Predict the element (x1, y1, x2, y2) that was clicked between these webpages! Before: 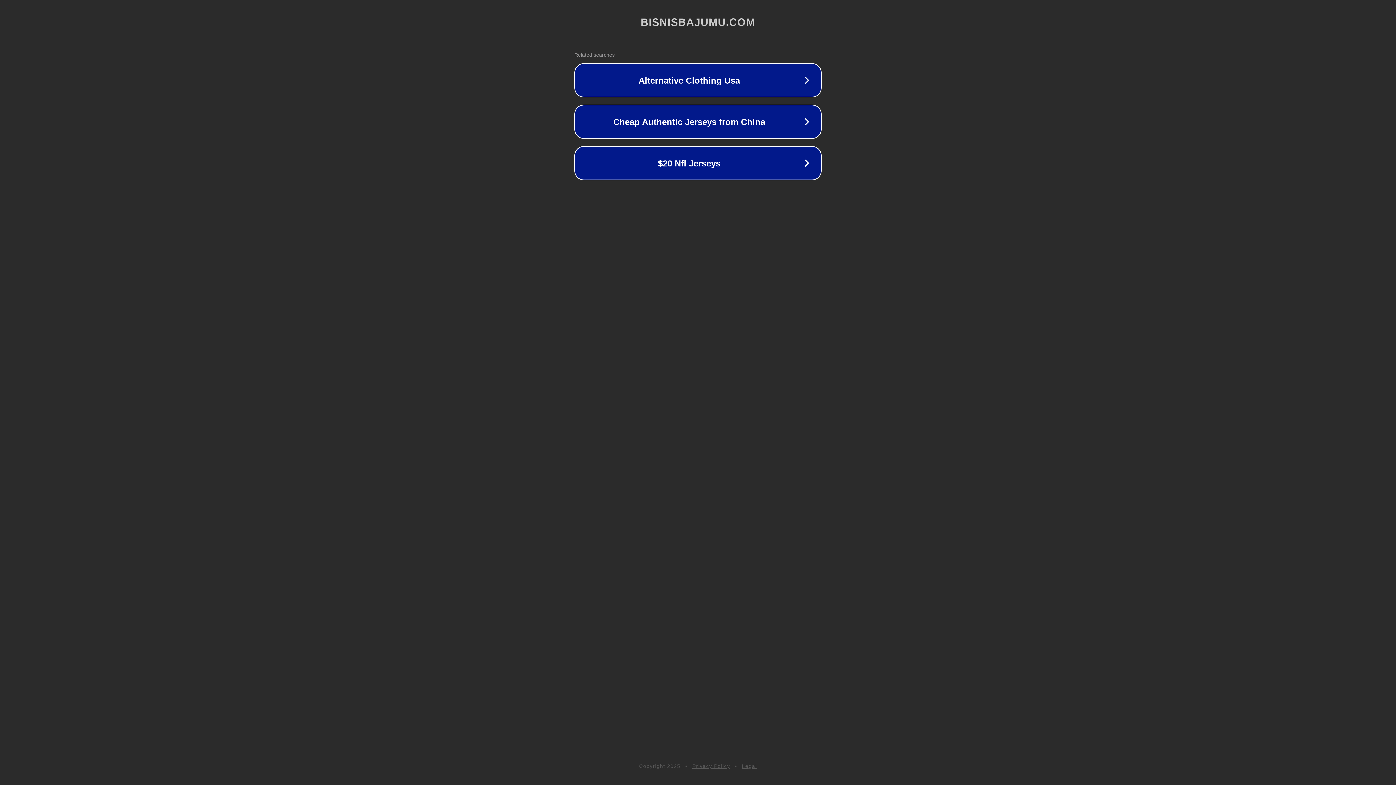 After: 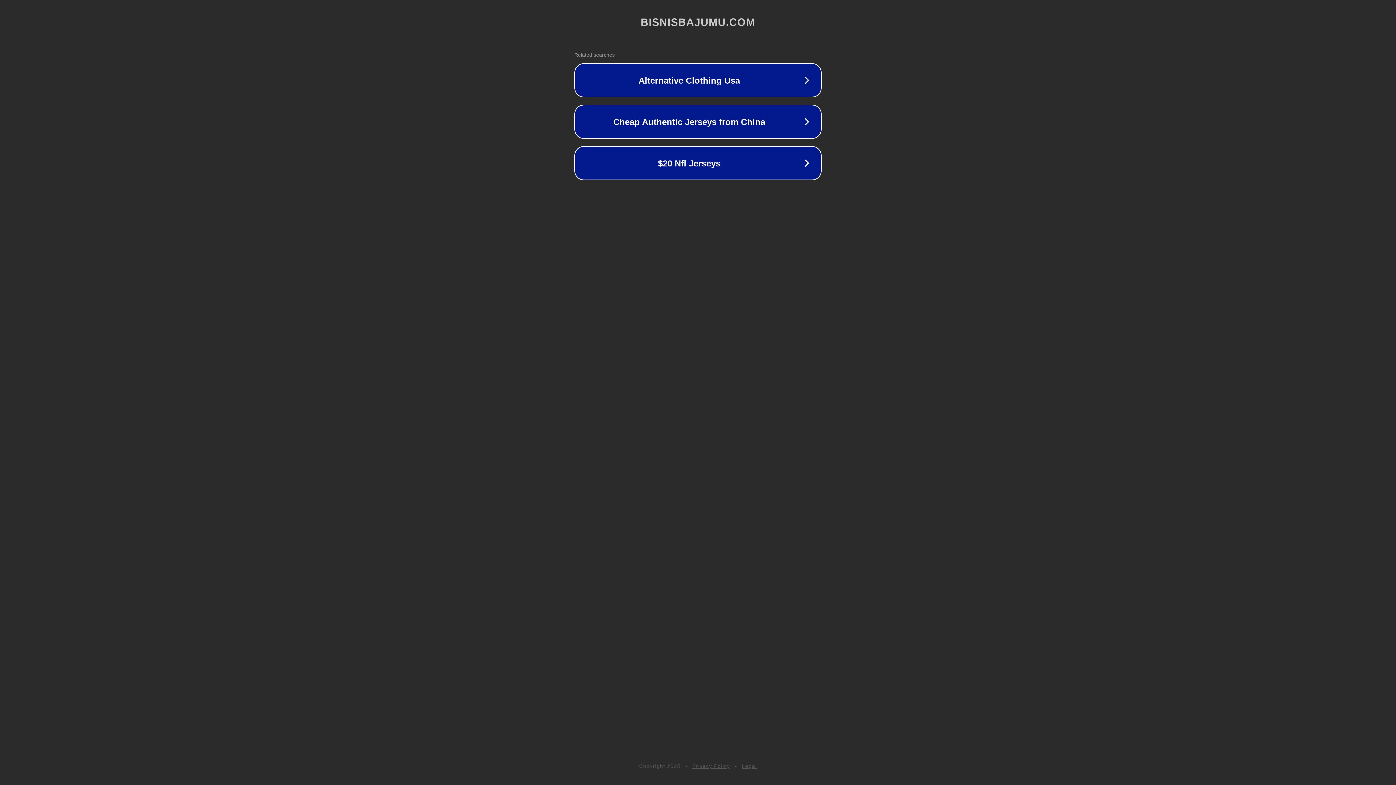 Action: label: Privacy Policy bbox: (692, 763, 730, 769)